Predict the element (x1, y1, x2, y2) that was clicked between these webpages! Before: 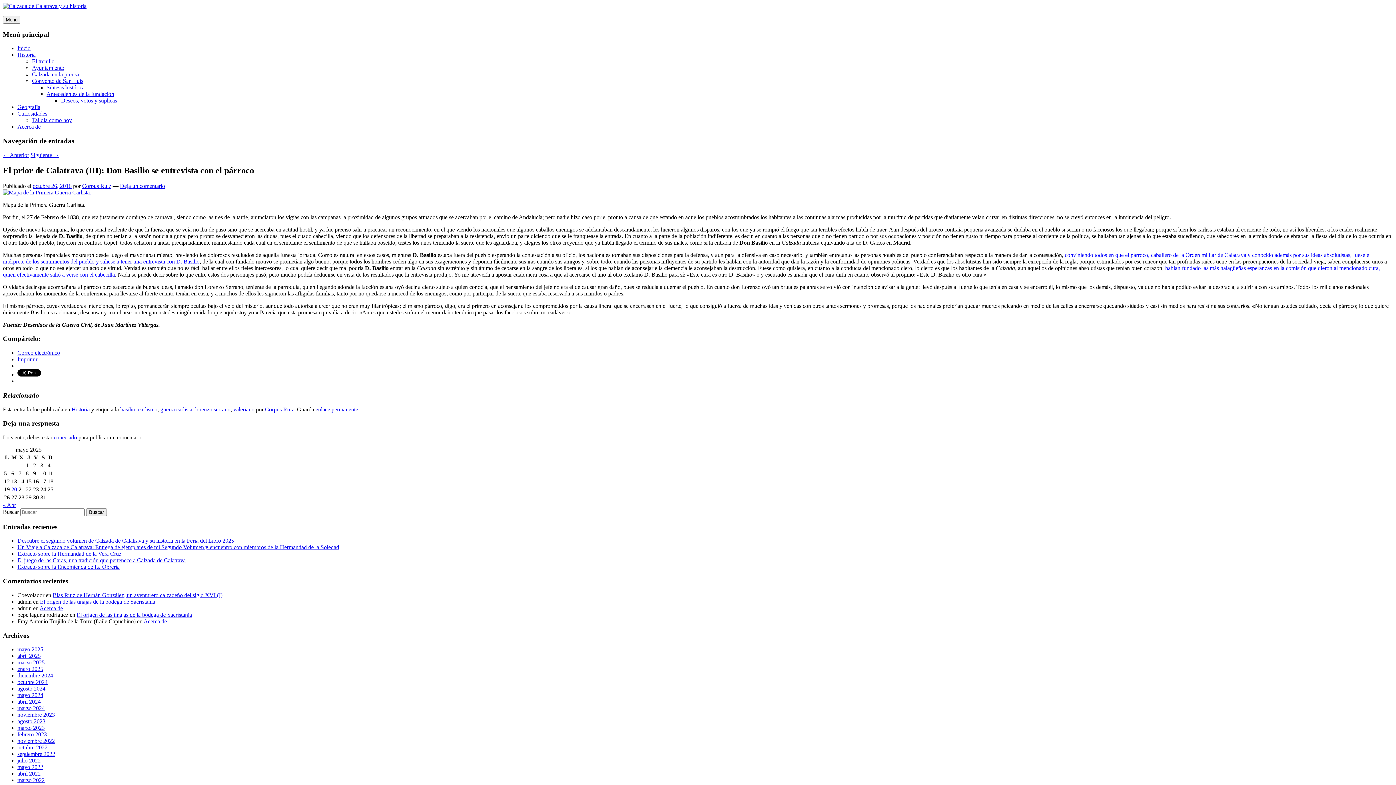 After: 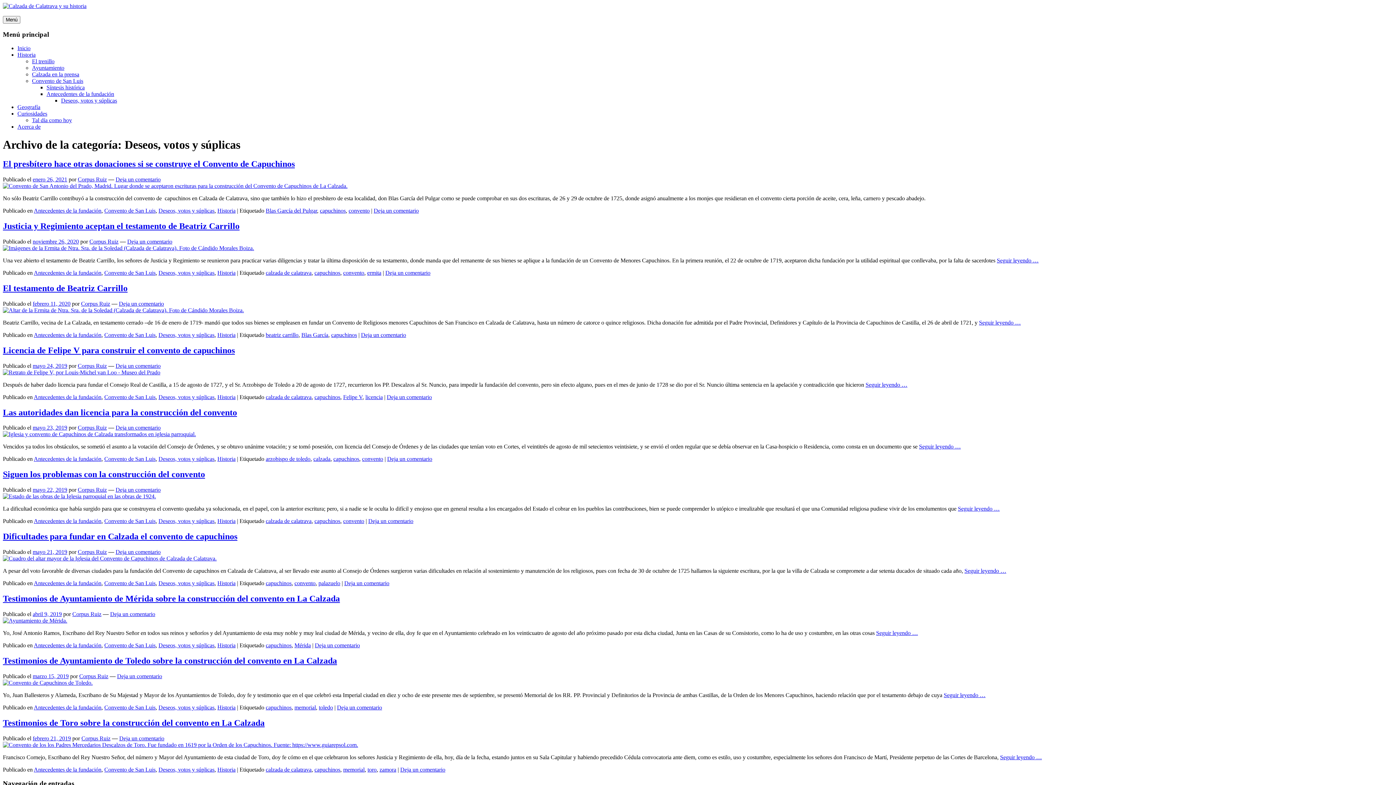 Action: label: Deseos, votos y súplicas bbox: (61, 97, 117, 103)